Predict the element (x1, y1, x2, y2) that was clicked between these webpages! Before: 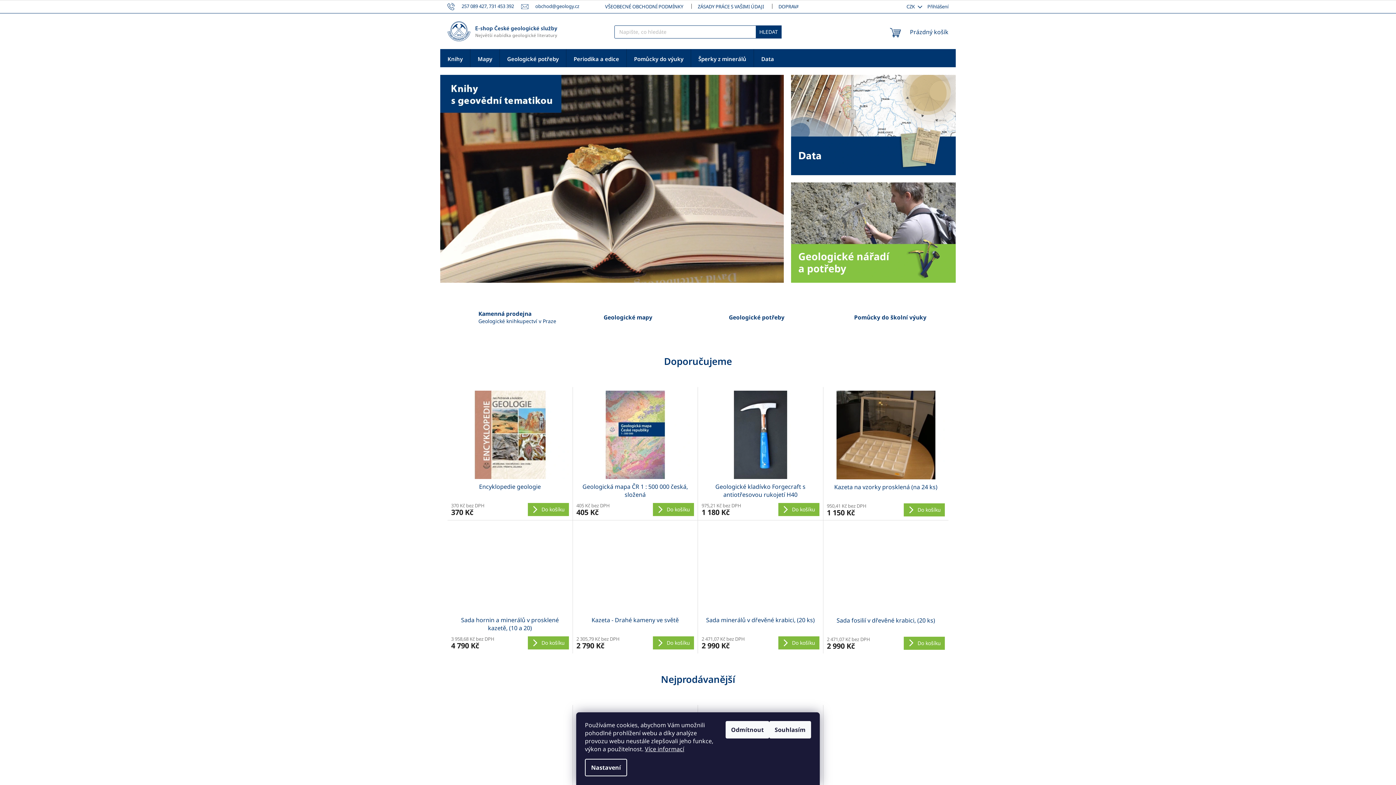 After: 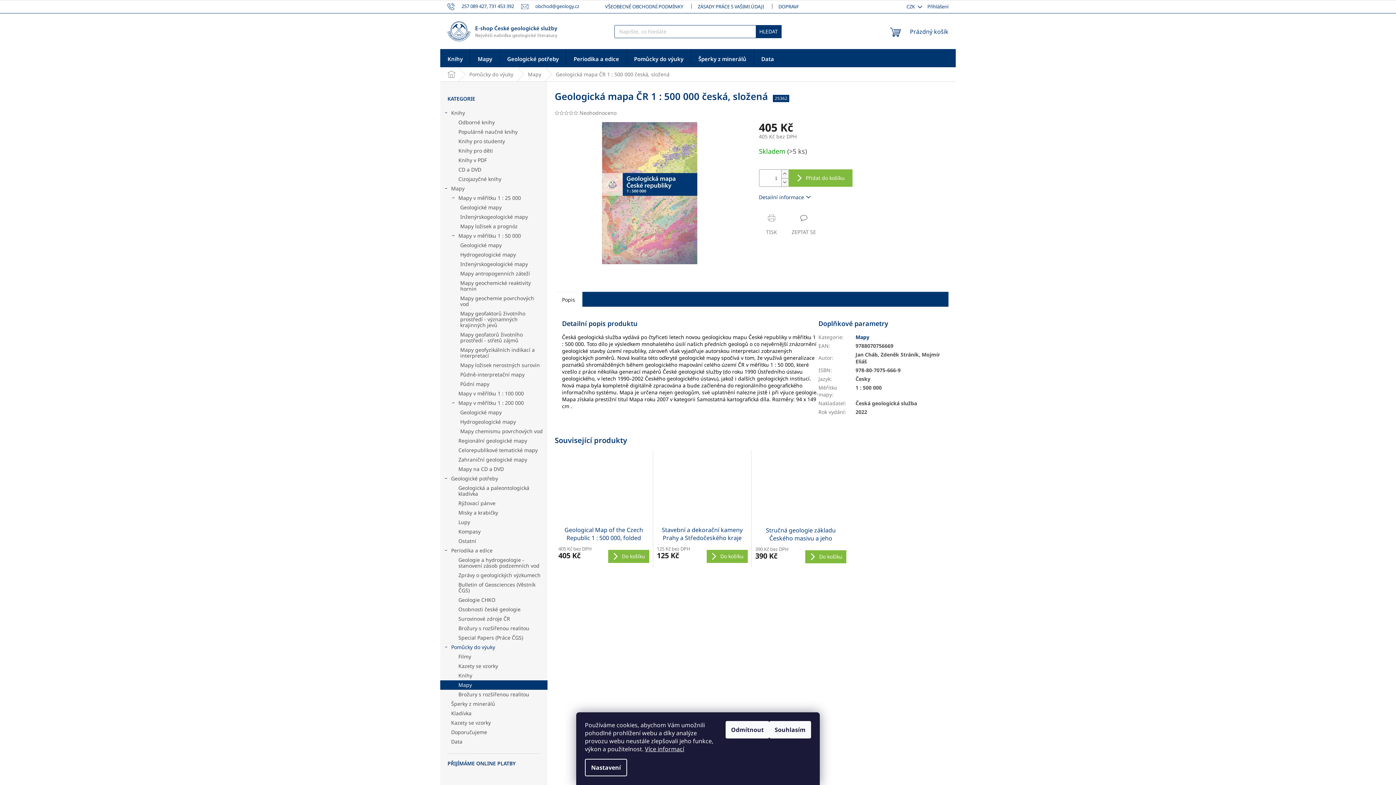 Action: bbox: (576, 390, 694, 479)